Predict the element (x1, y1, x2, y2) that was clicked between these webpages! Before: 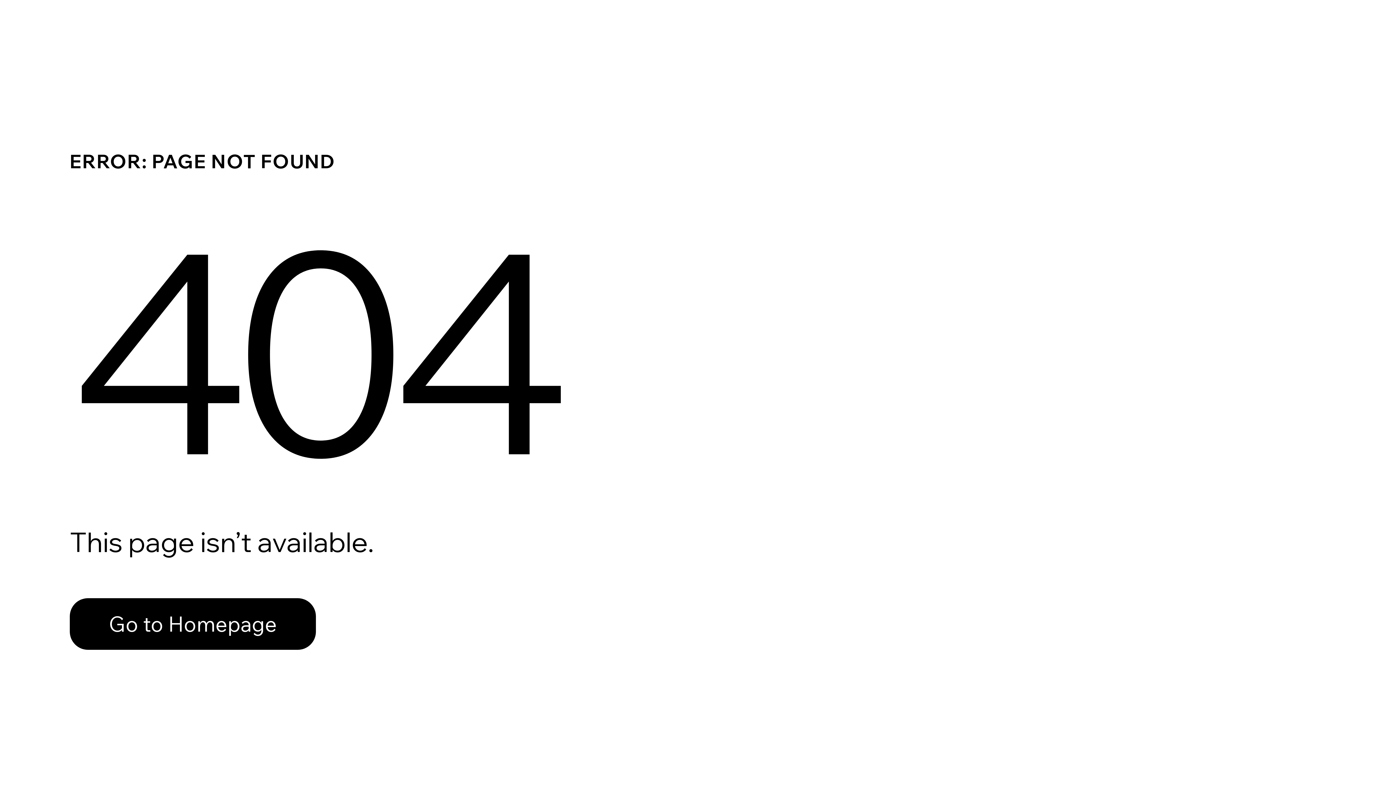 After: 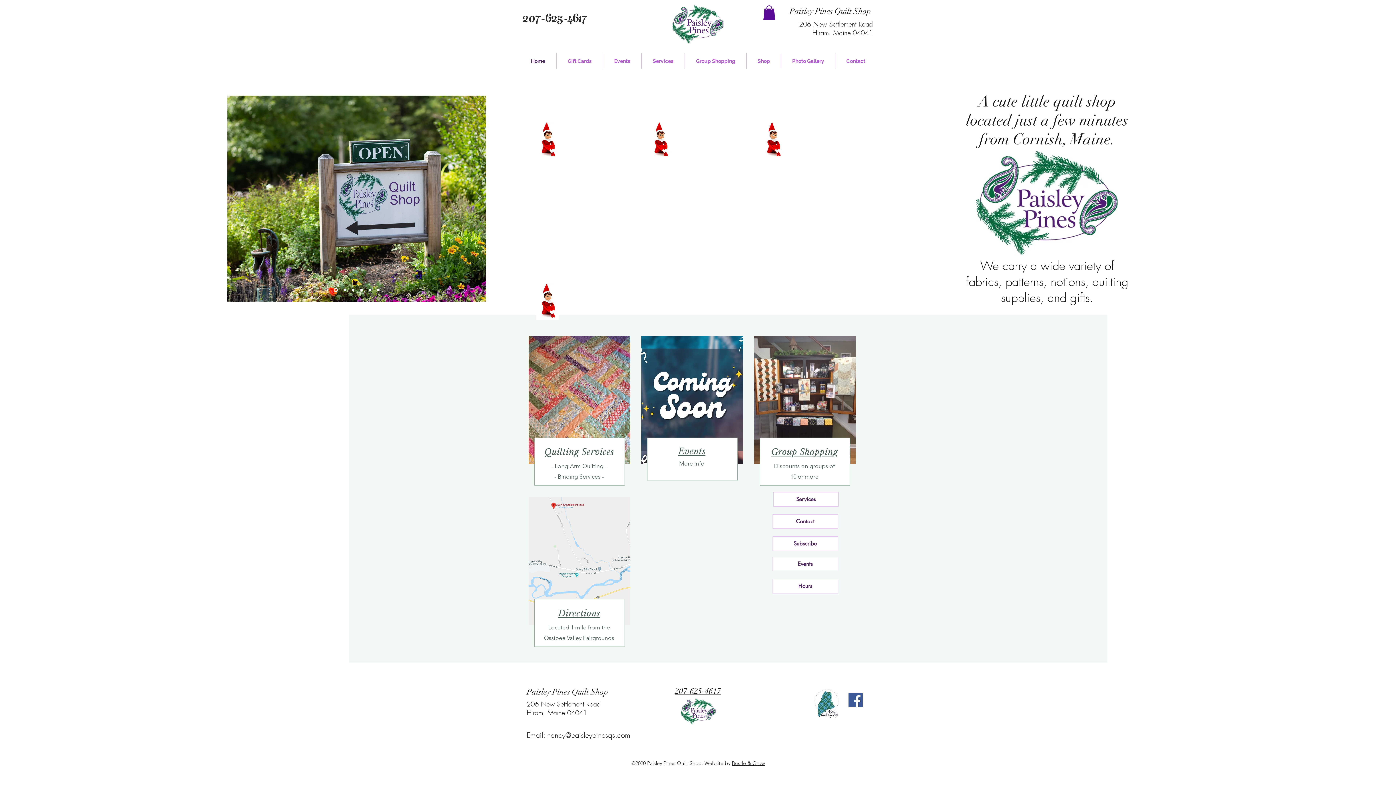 Action: bbox: (69, 598, 316, 650) label: Go to Homepage